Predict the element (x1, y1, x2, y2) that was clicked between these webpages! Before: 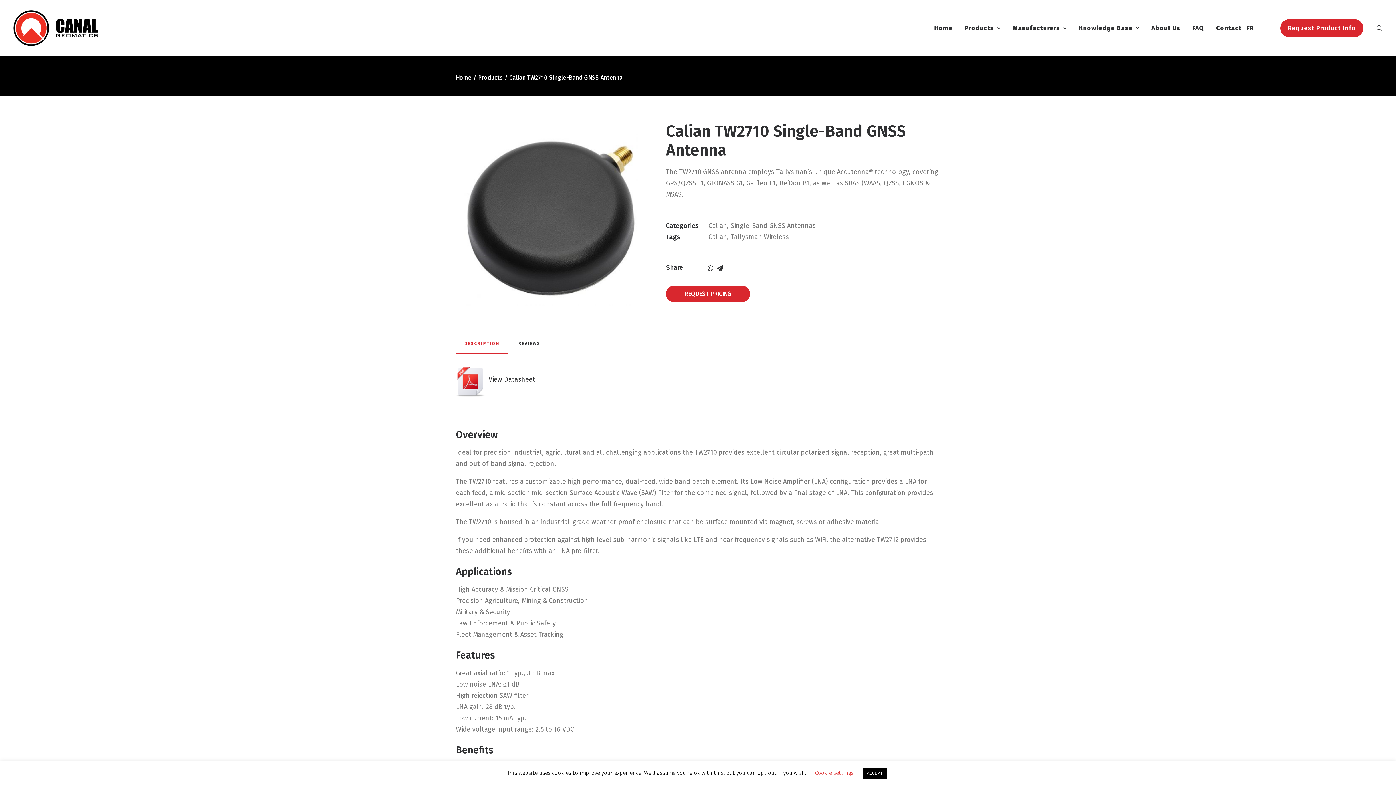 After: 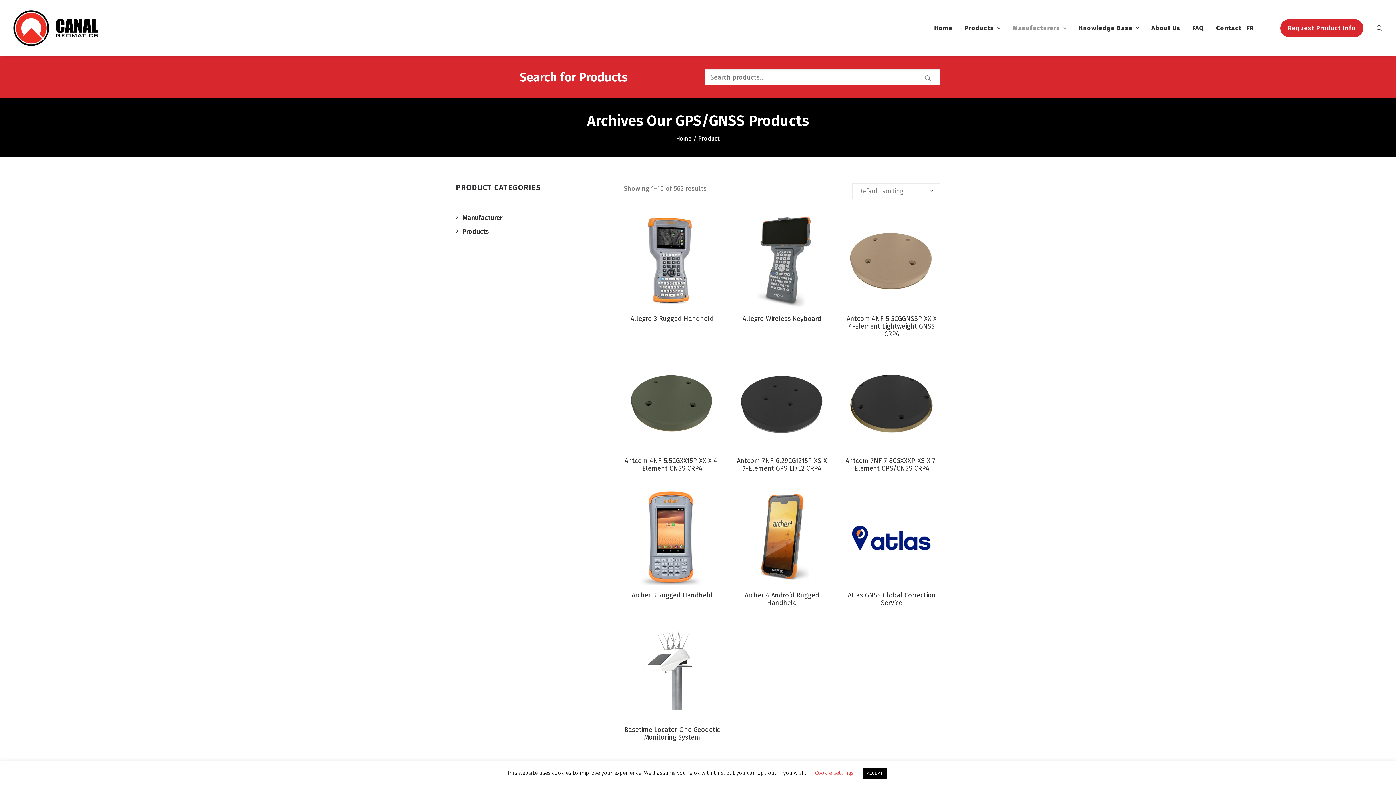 Action: bbox: (478, 74, 502, 81) label: Products